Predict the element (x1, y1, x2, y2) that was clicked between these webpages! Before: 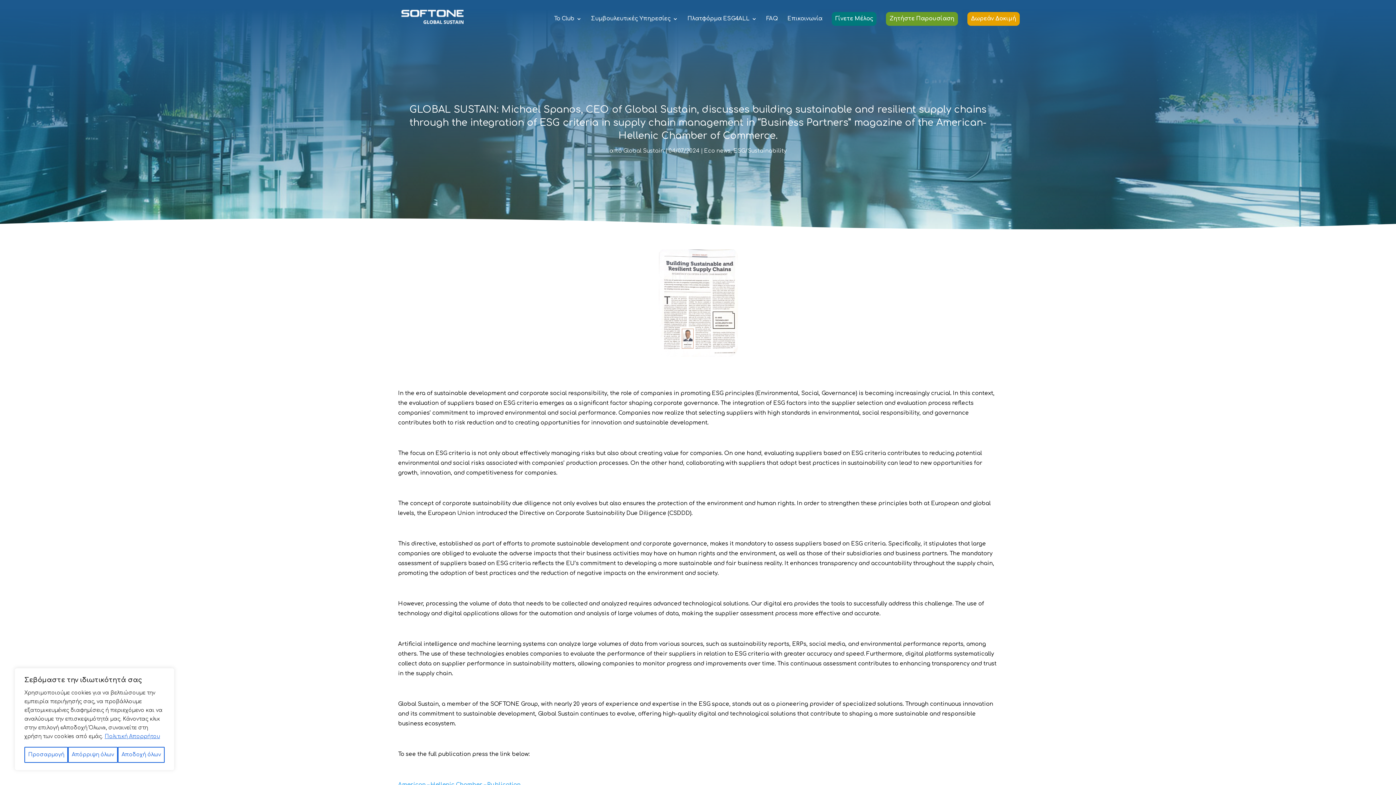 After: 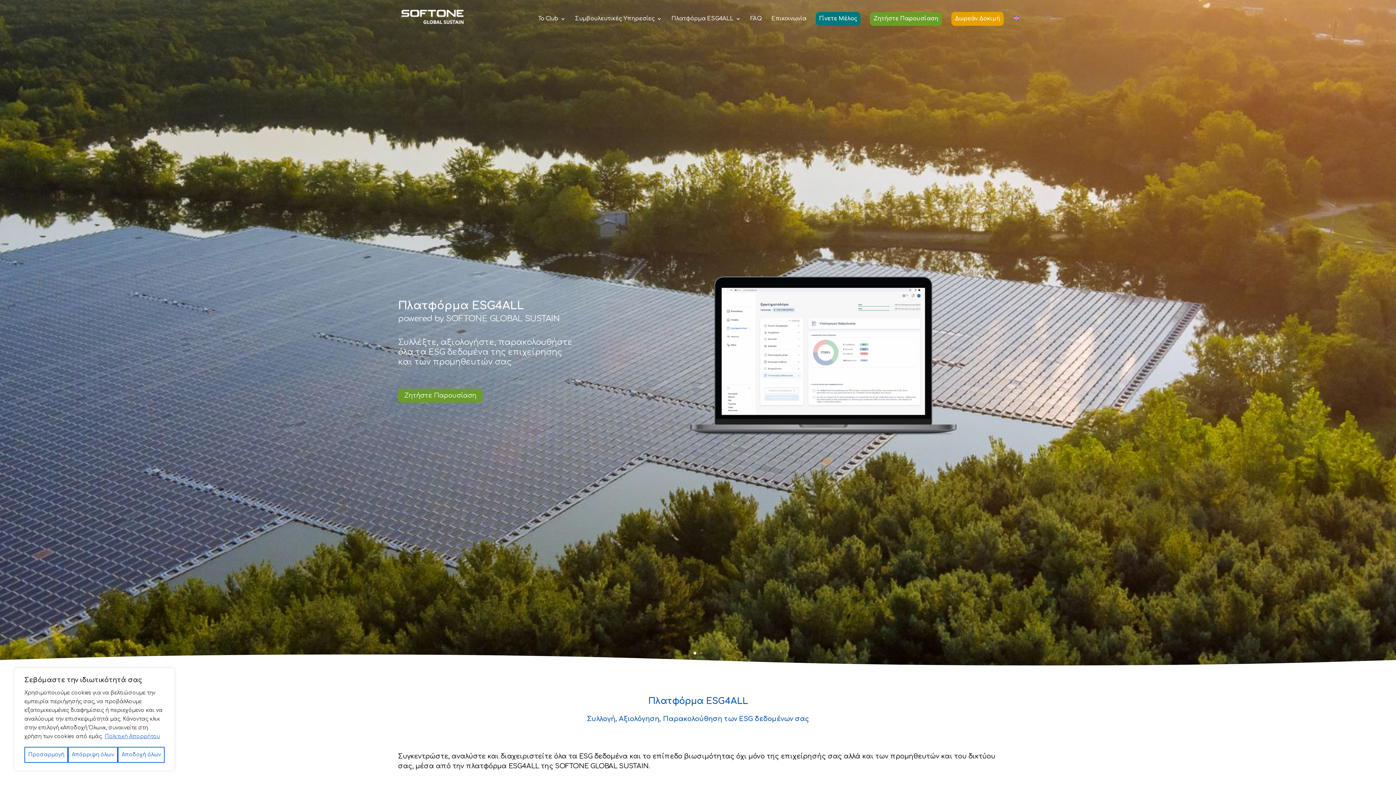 Action: bbox: (687, 16, 757, 33) label: Πλατφόρμα ESG4ALL